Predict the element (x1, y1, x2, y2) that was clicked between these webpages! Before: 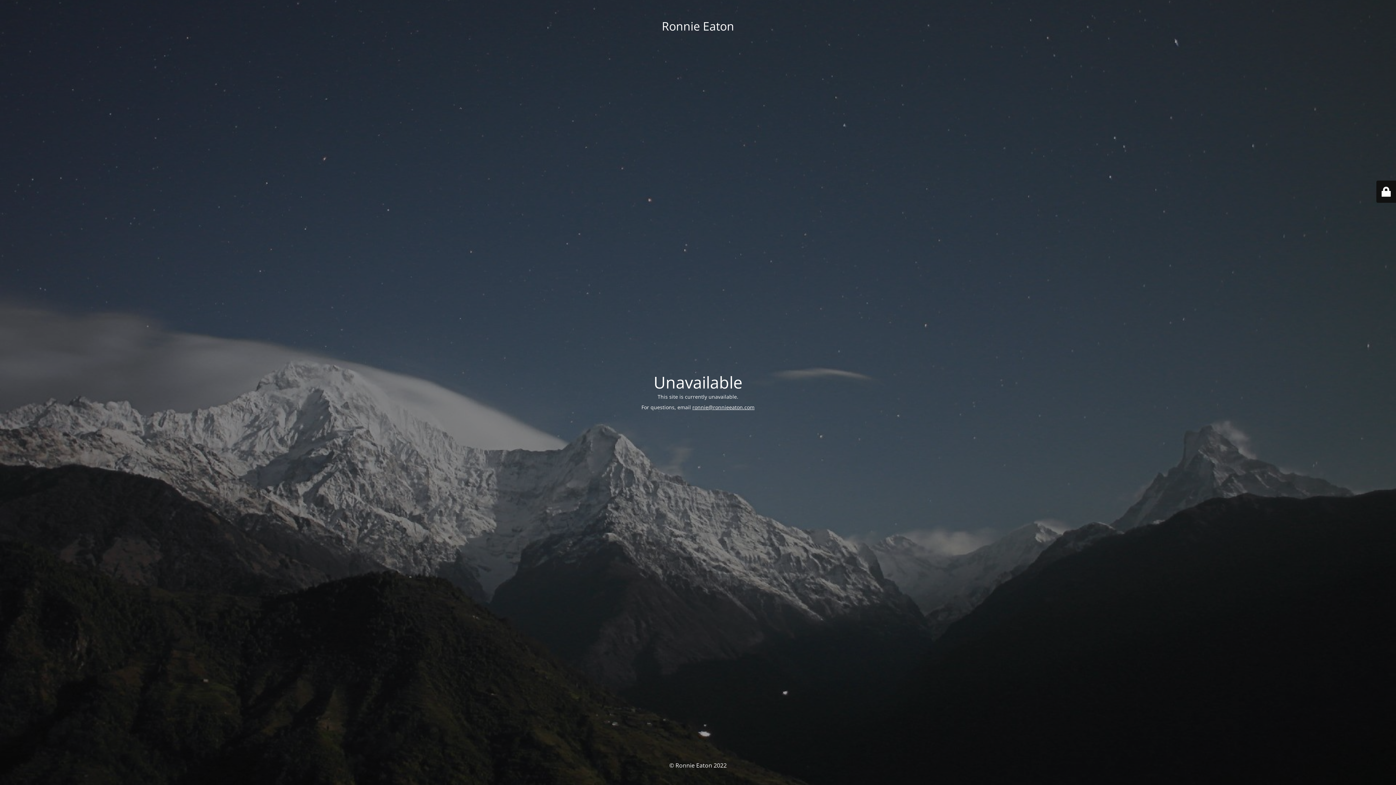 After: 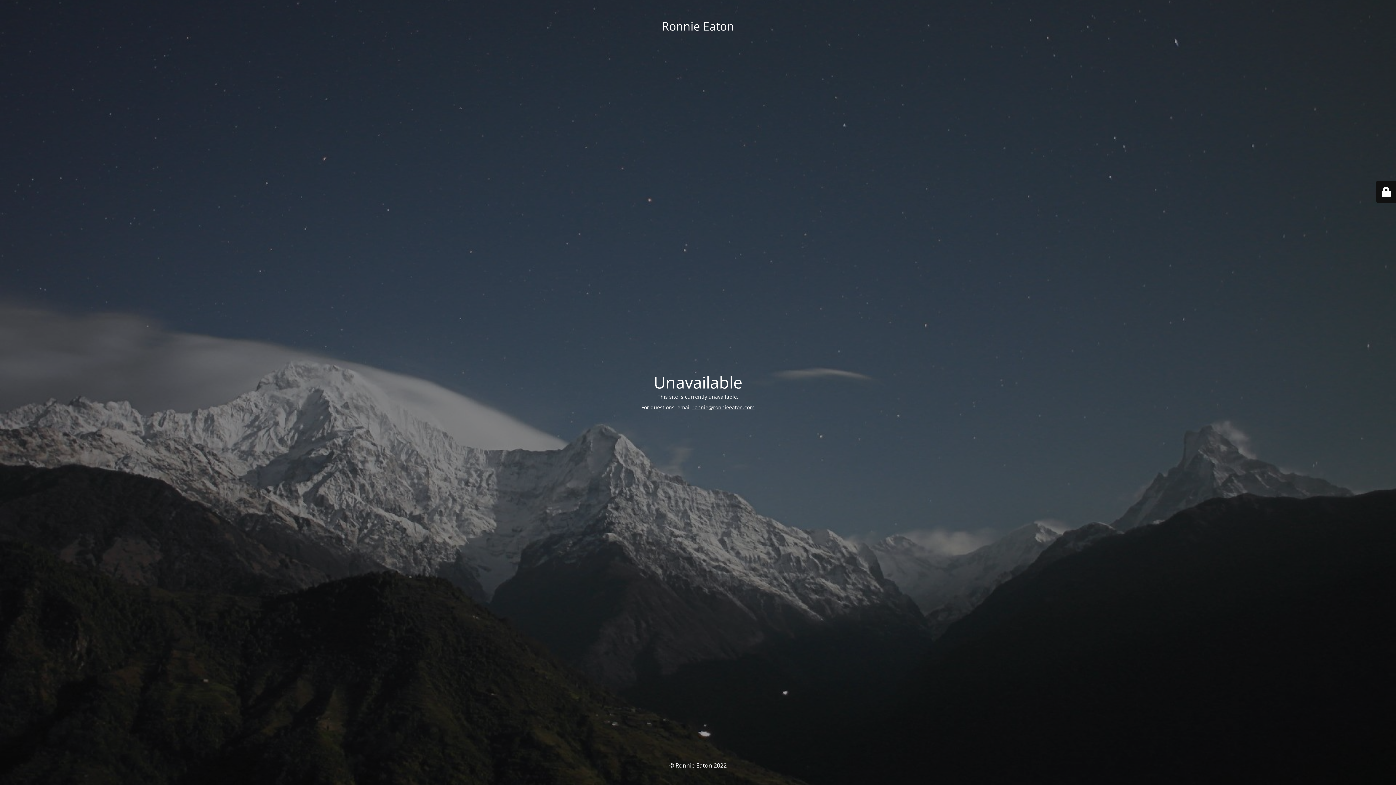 Action: label: ronnie@ronnieeaton.com bbox: (692, 403, 754, 410)